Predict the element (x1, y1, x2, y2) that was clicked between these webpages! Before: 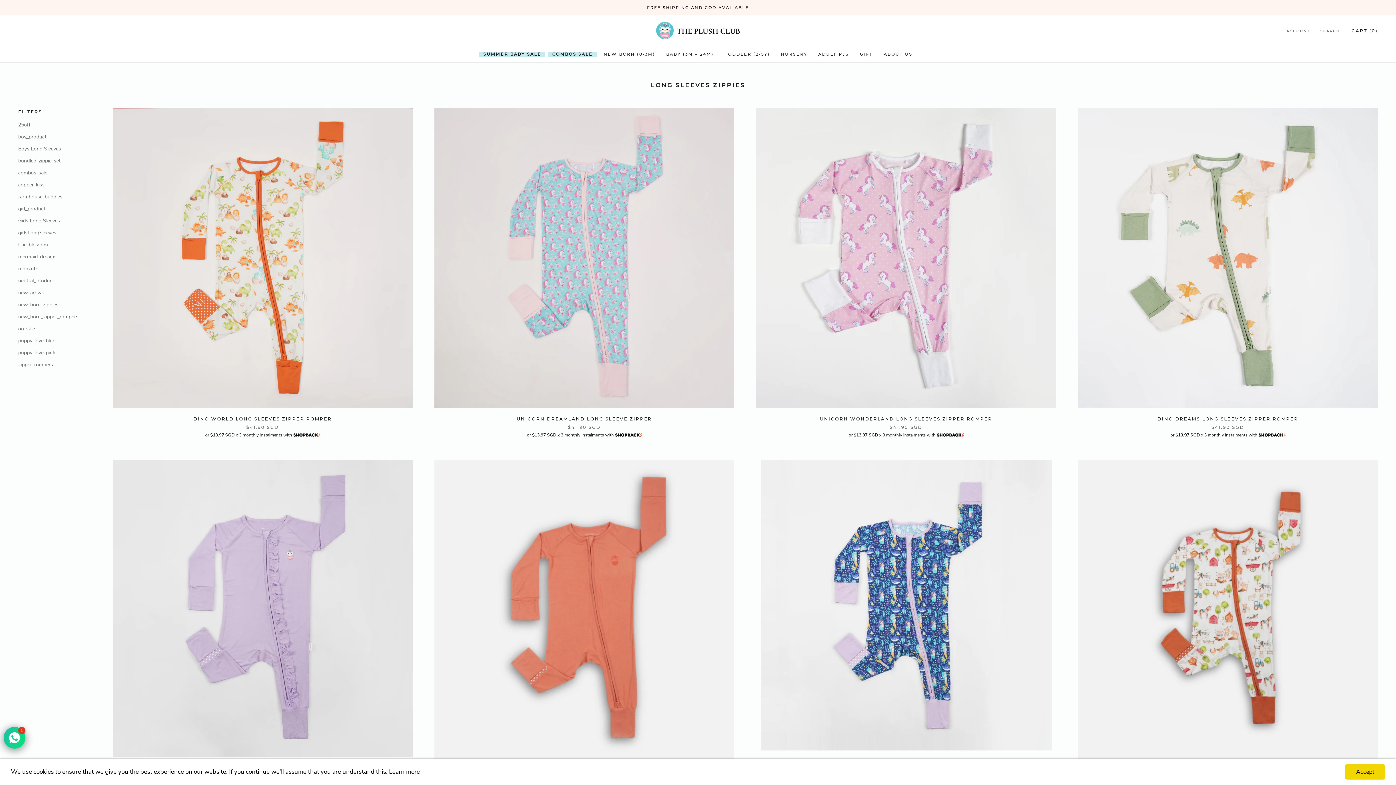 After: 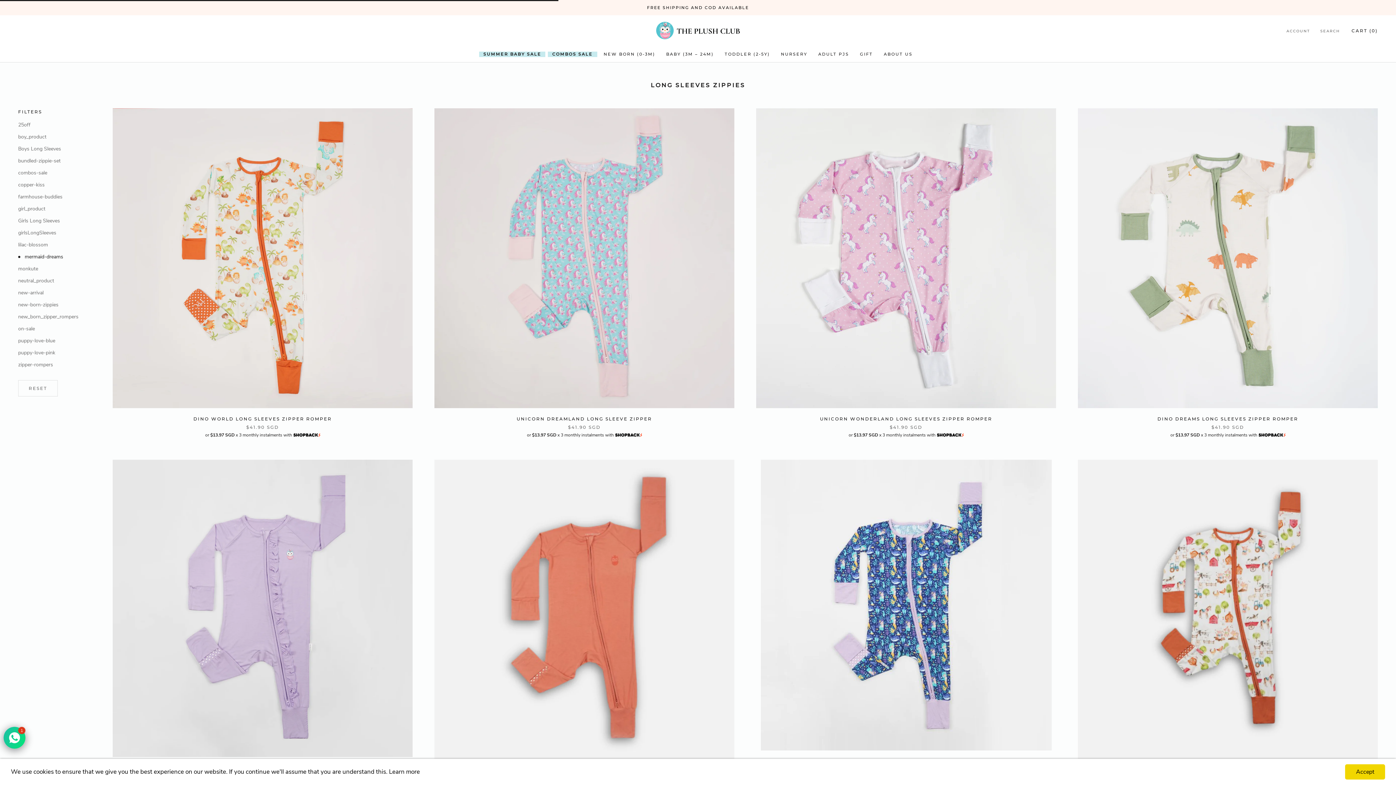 Action: bbox: (18, 253, 90, 260) label: mermaid-dreams